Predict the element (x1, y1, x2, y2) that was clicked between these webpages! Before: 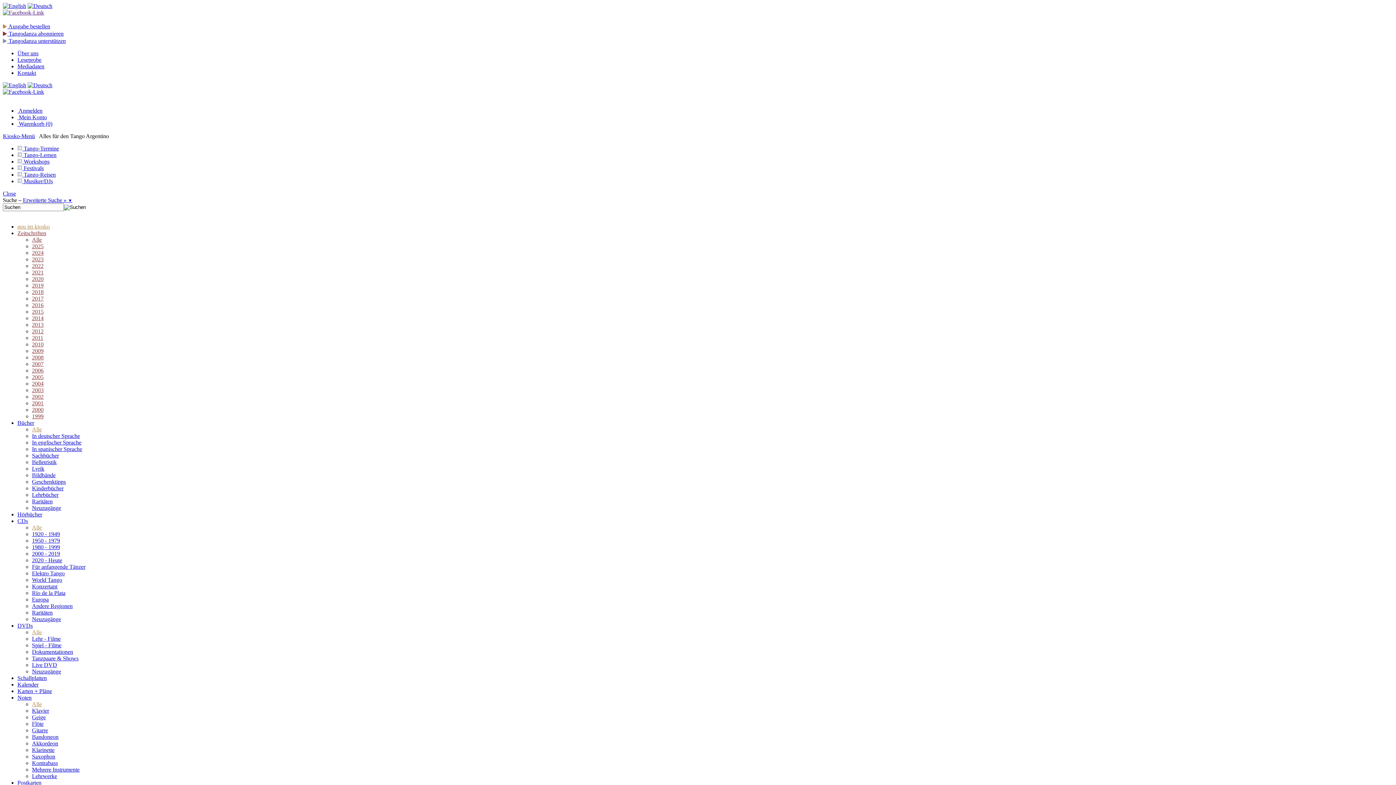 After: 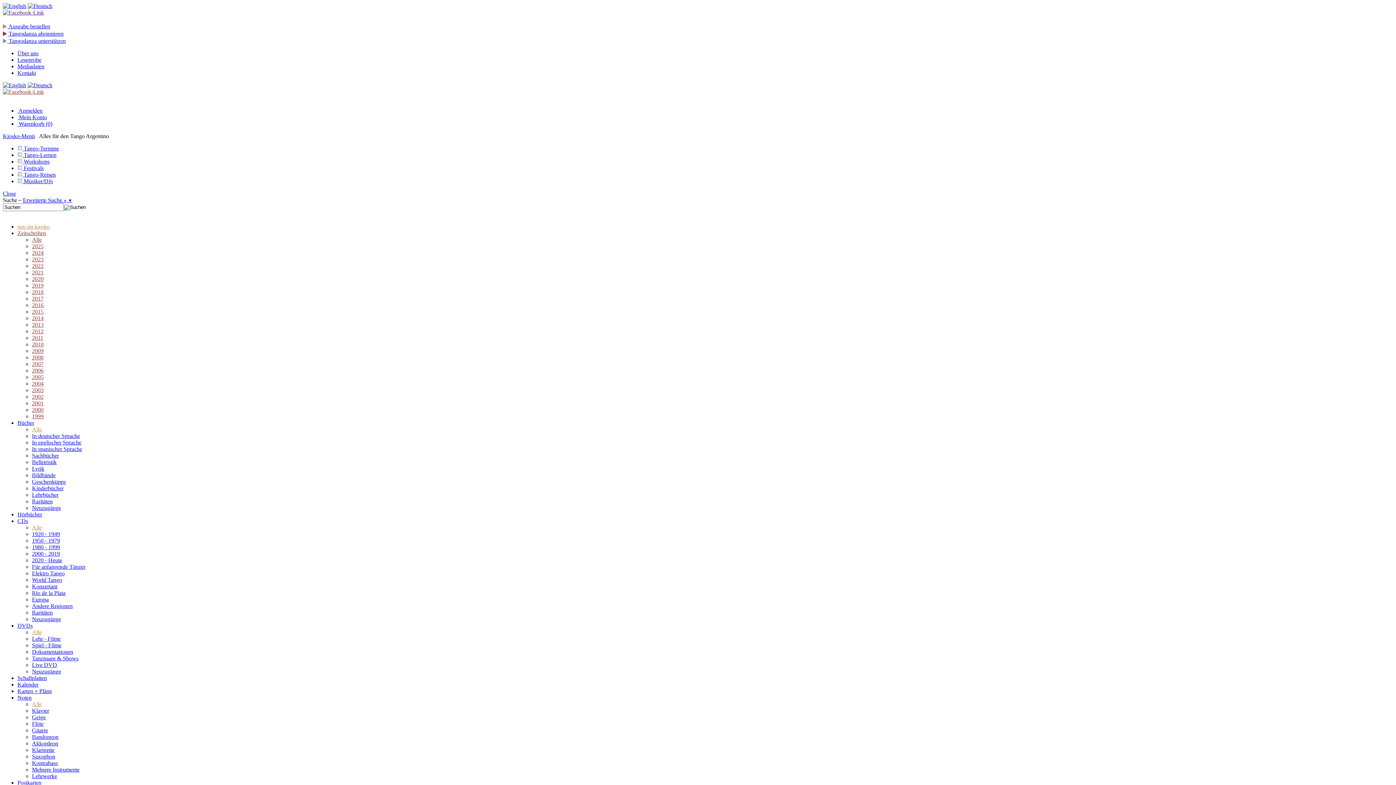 Action: bbox: (2, 88, 44, 94)